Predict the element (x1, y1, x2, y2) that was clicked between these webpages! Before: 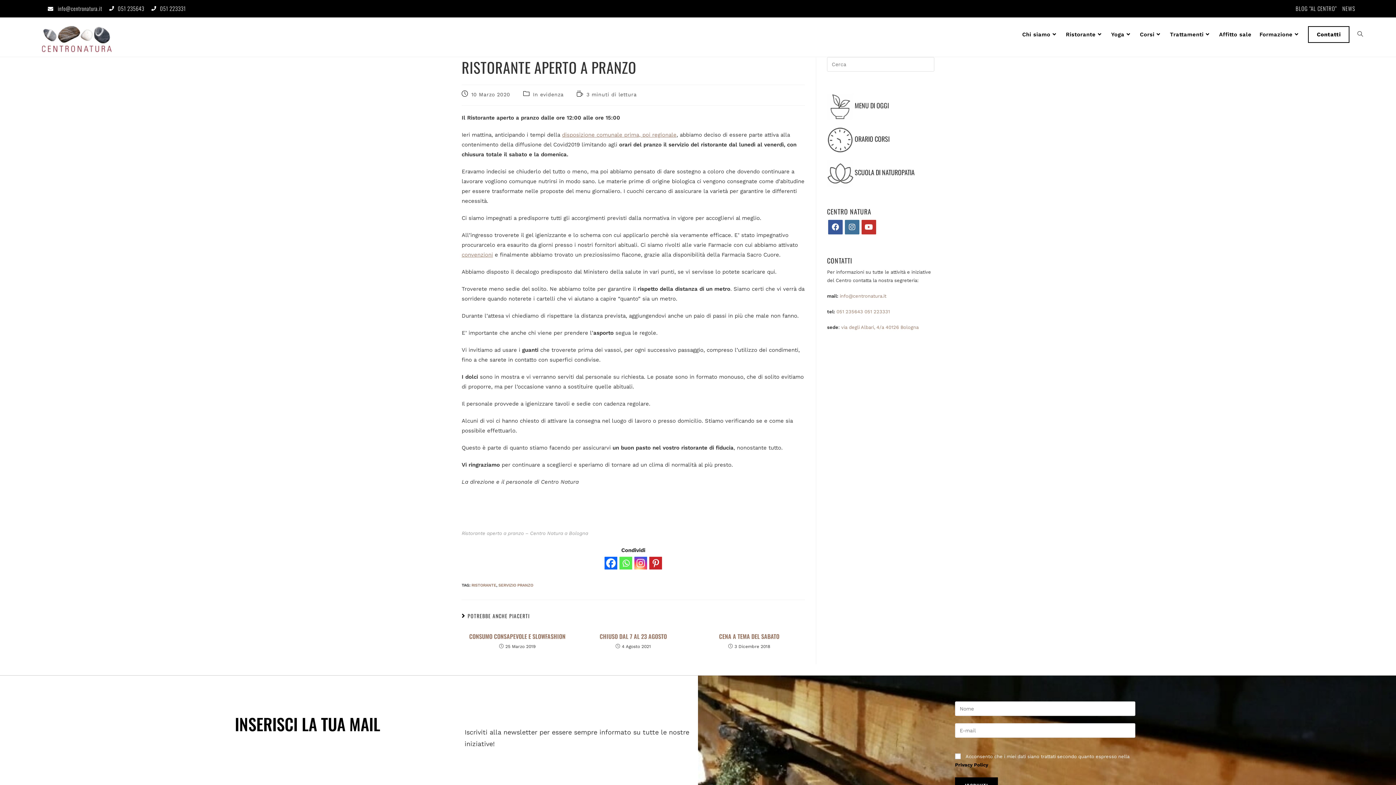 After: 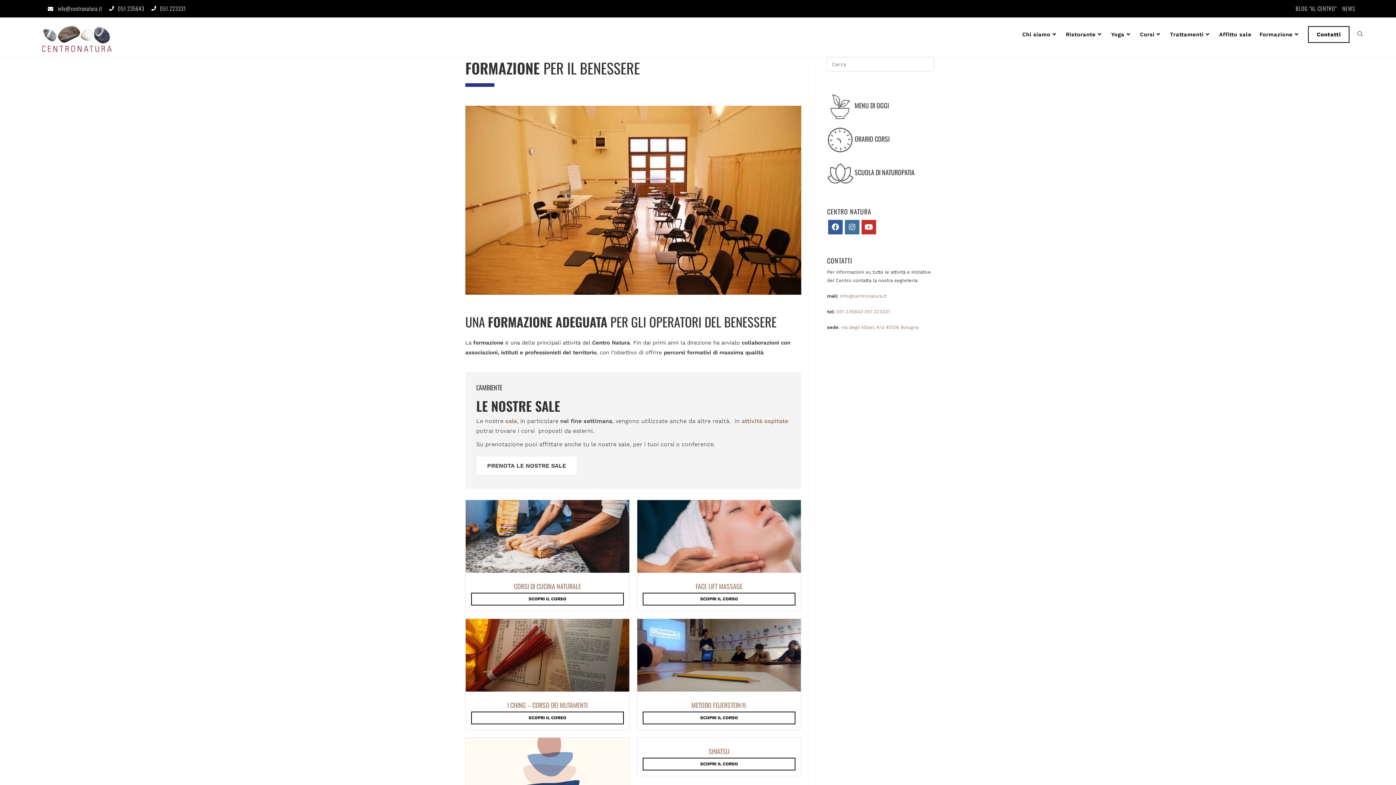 Action: label: Formazione bbox: (1255, 21, 1304, 48)